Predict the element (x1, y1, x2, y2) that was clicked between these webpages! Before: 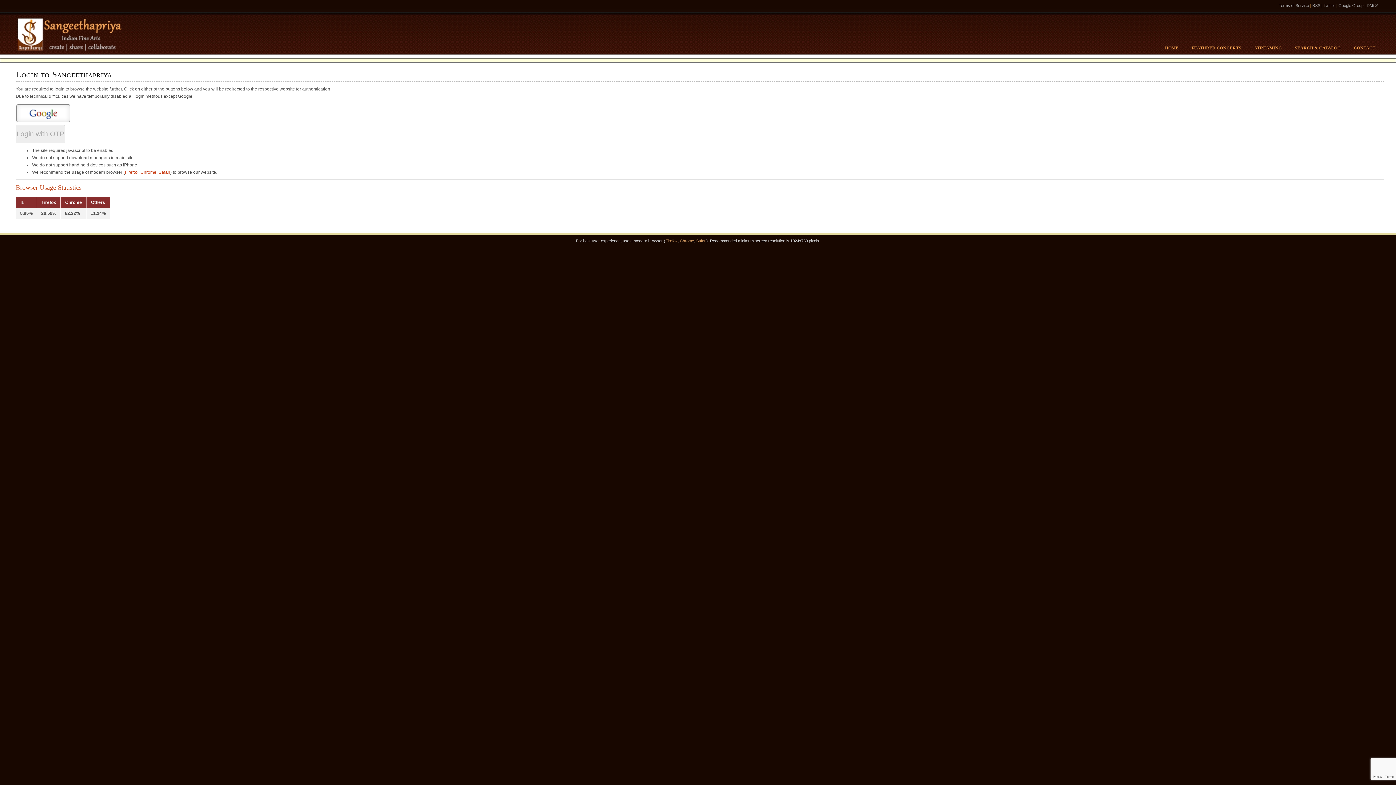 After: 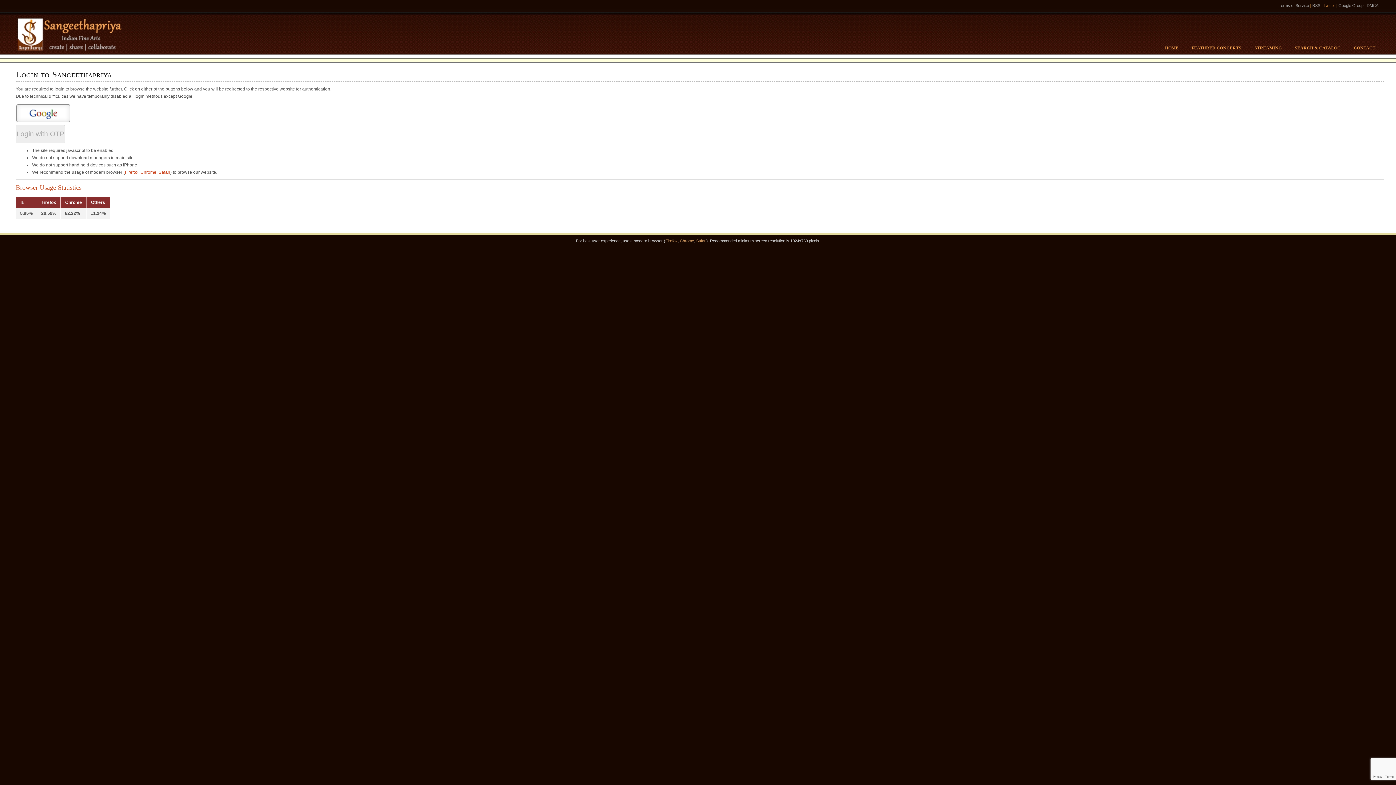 Action: label: Twitter bbox: (1323, 3, 1335, 7)